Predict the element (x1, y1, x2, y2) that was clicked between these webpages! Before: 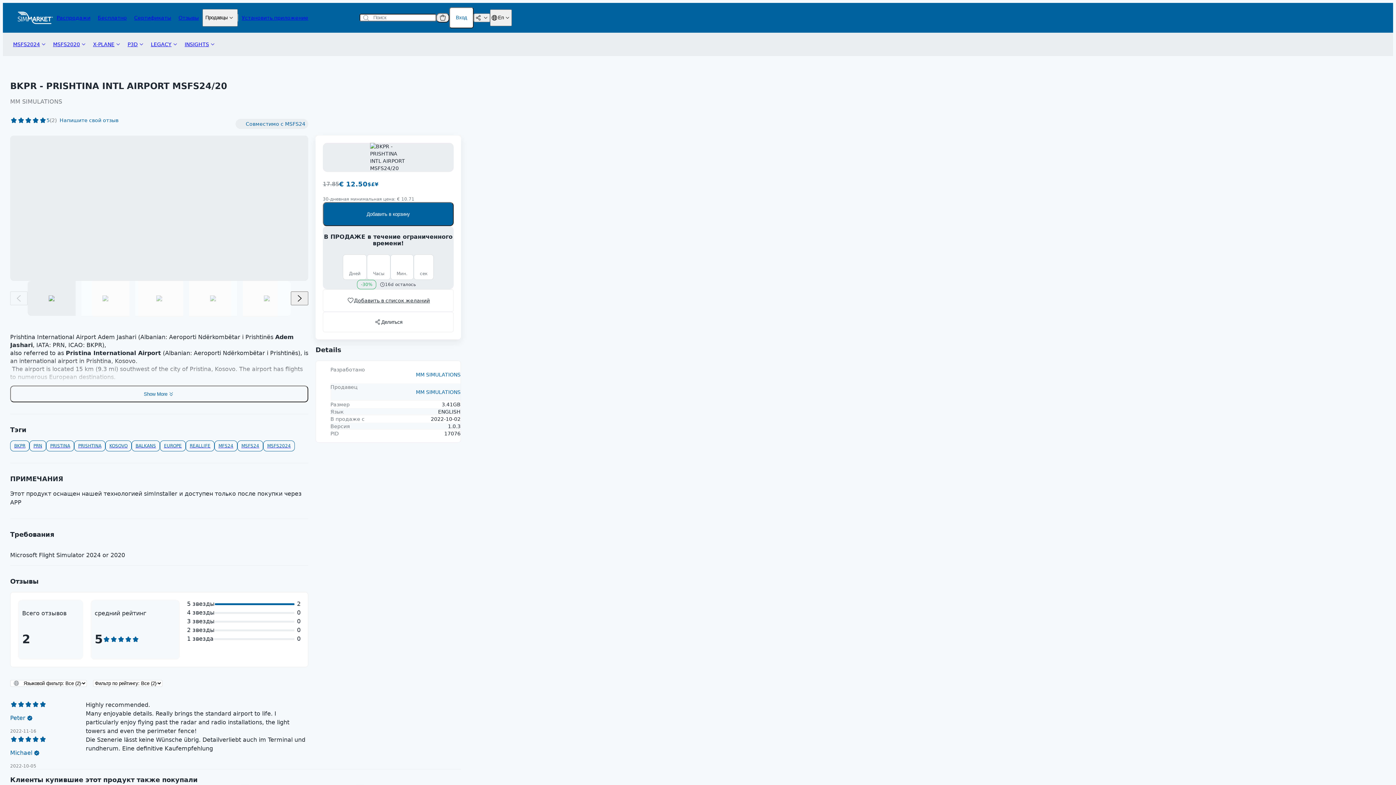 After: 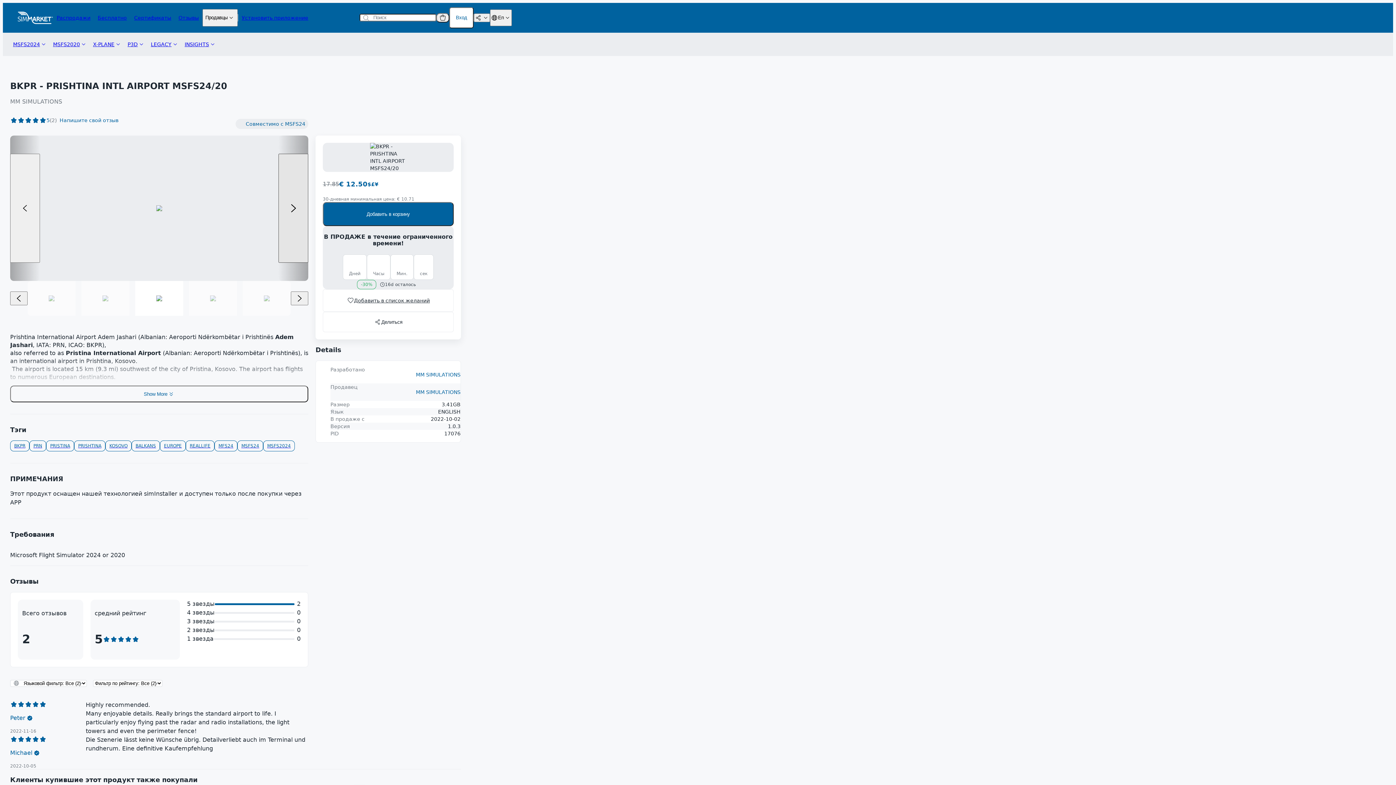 Action: bbox: (278, 153, 308, 263)